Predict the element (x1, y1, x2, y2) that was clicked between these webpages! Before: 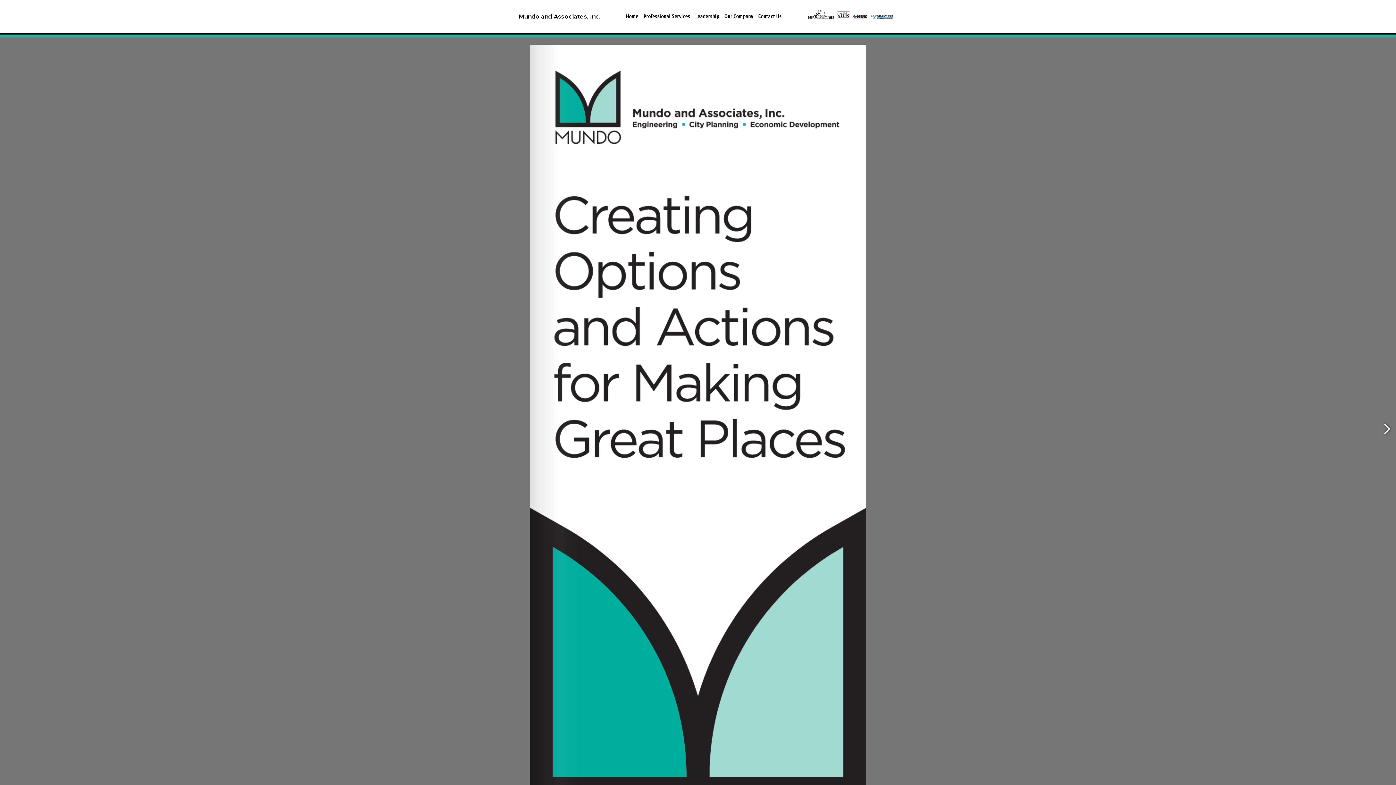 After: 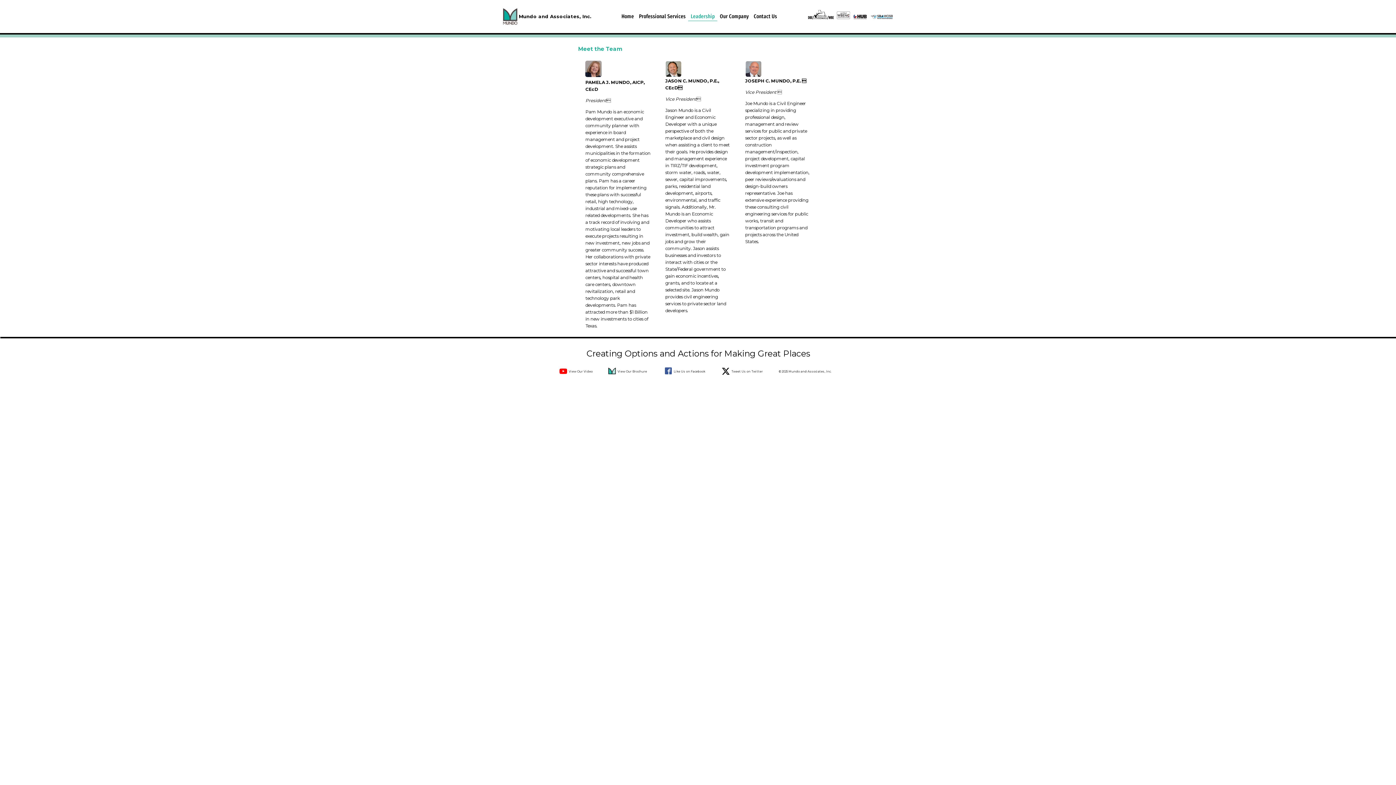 Action: label: Leadership bbox: (692, 12, 722, 21)